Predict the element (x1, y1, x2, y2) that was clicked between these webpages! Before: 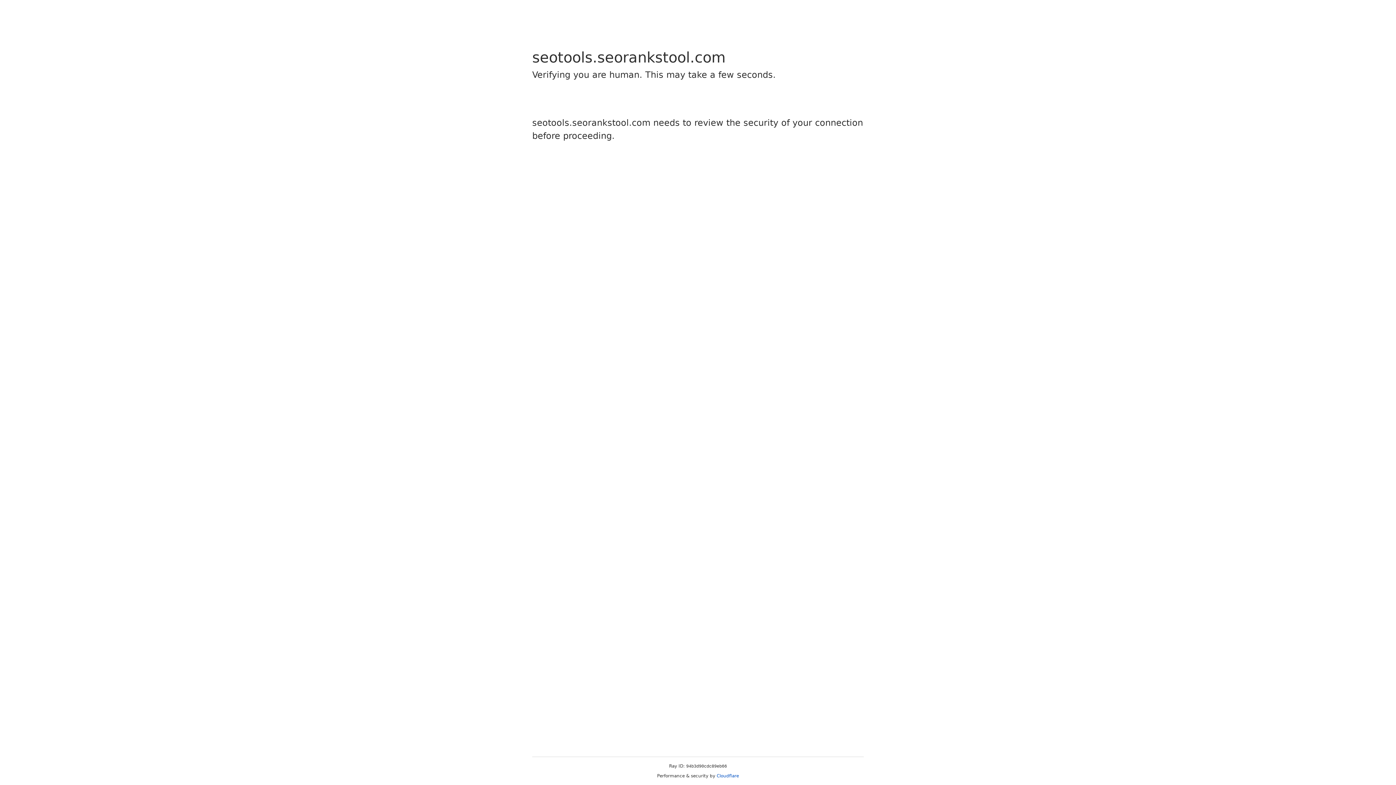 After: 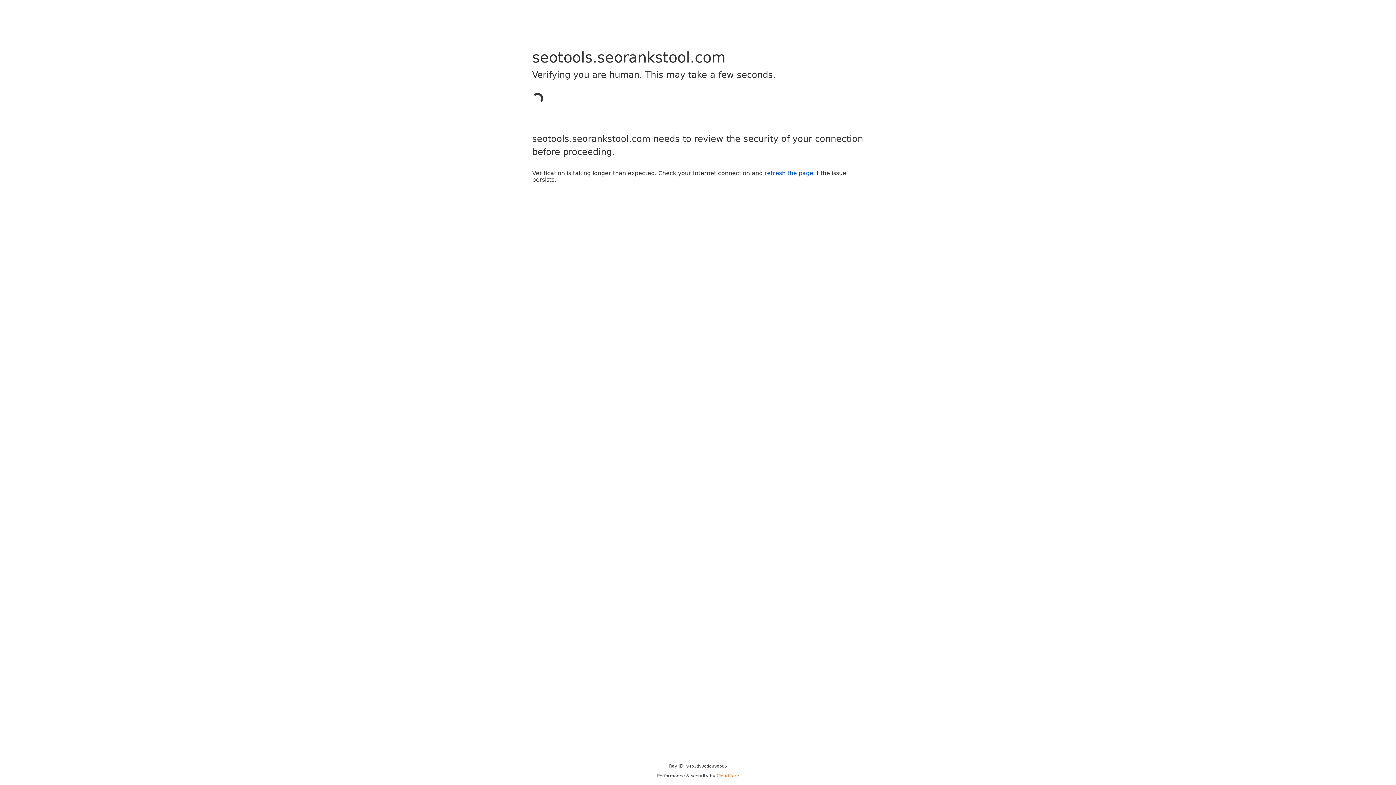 Action: bbox: (716, 773, 739, 778) label: Cloudflare